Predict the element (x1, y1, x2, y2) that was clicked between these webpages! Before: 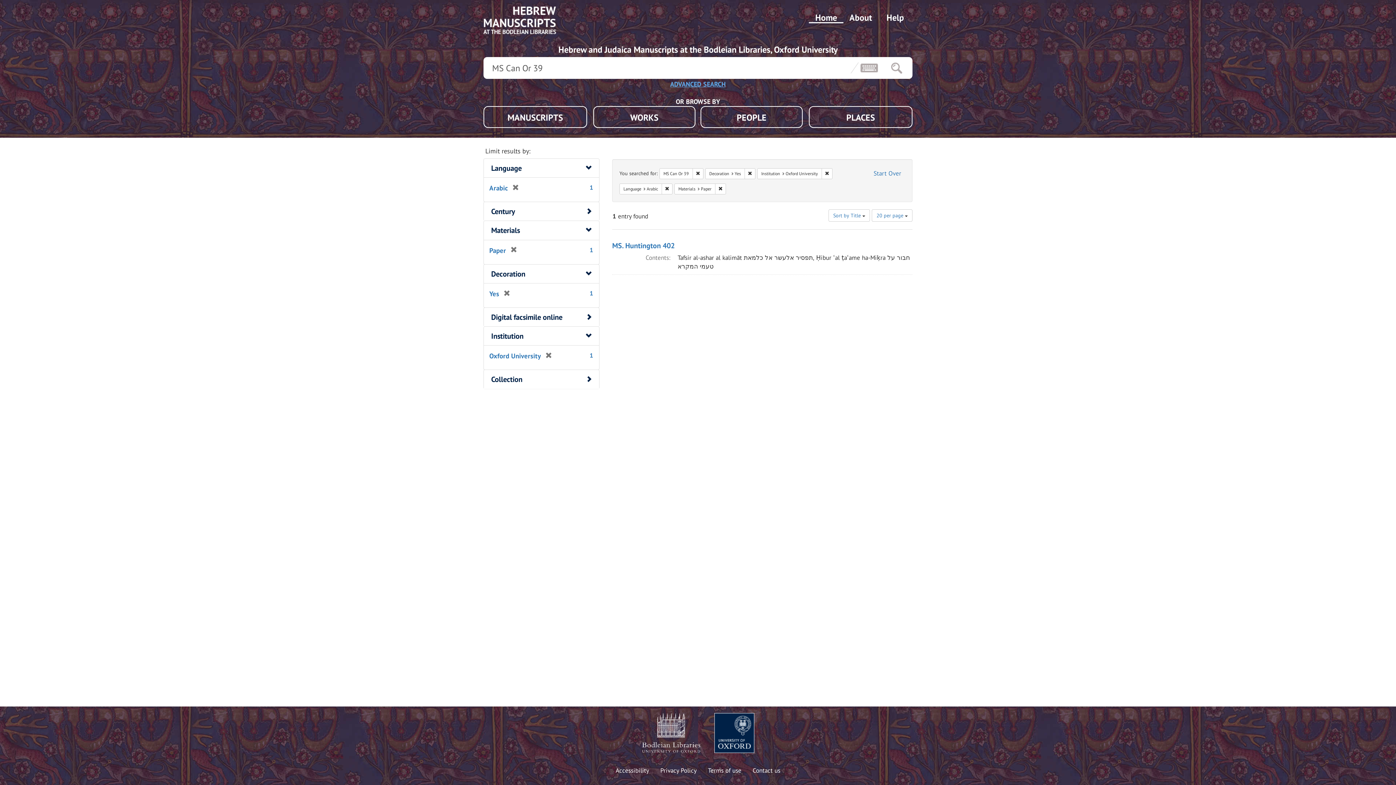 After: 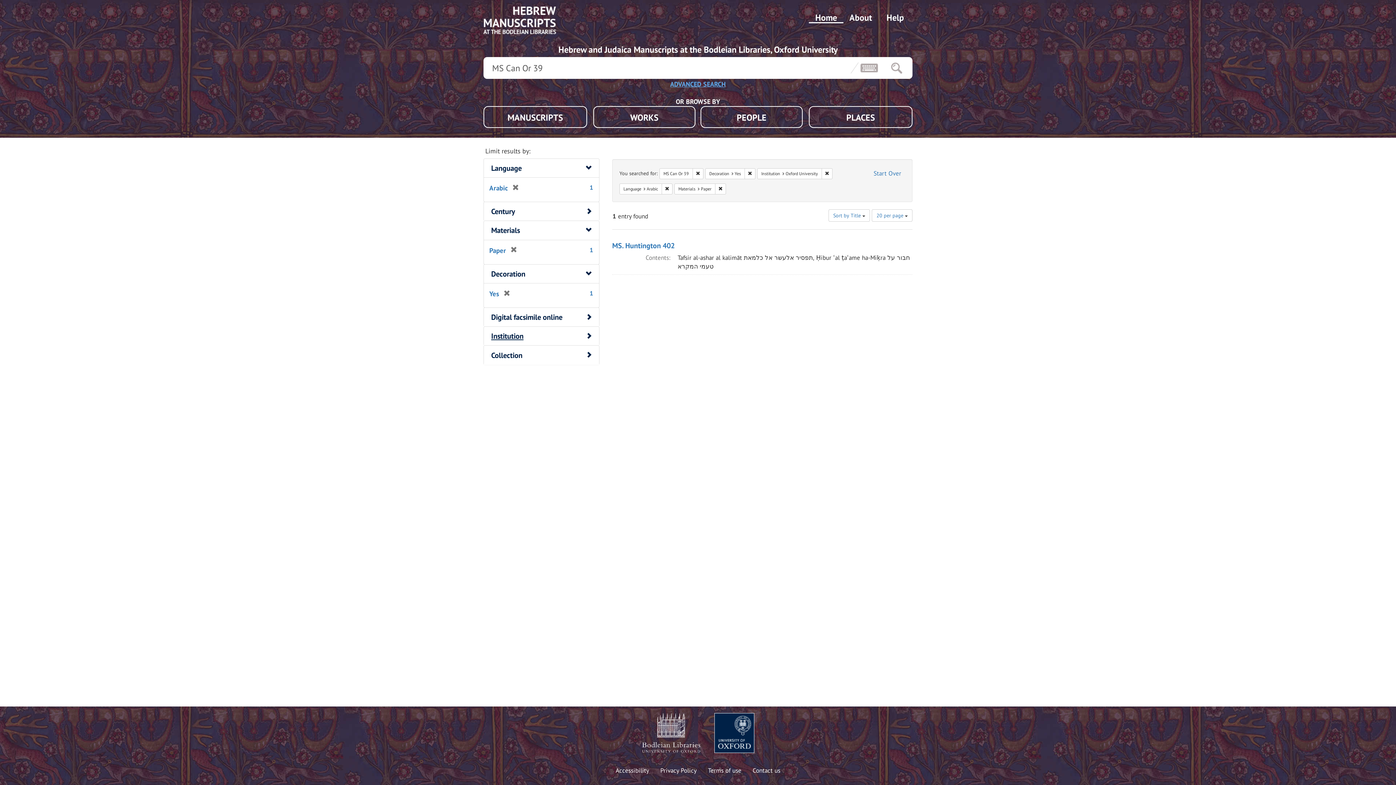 Action: bbox: (491, 331, 523, 341) label: Institution